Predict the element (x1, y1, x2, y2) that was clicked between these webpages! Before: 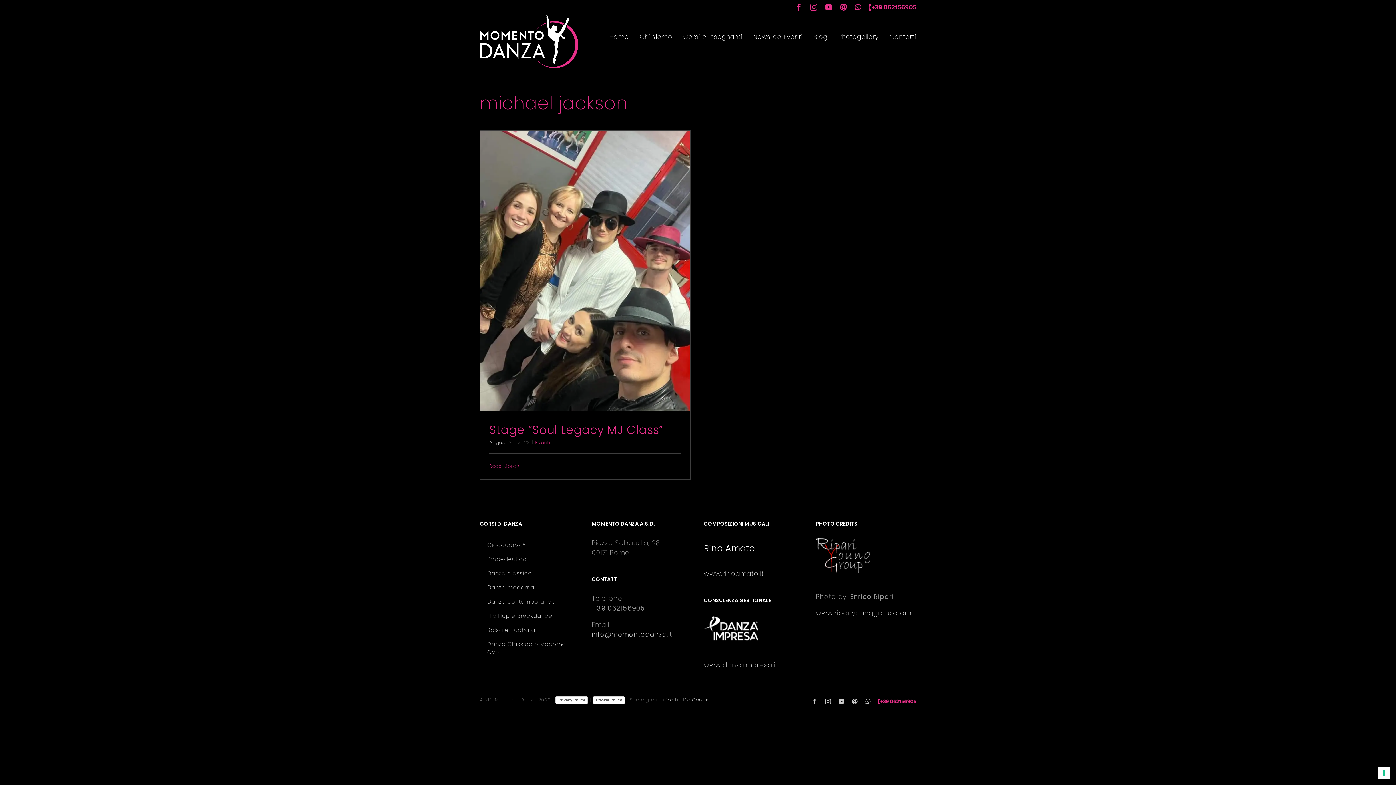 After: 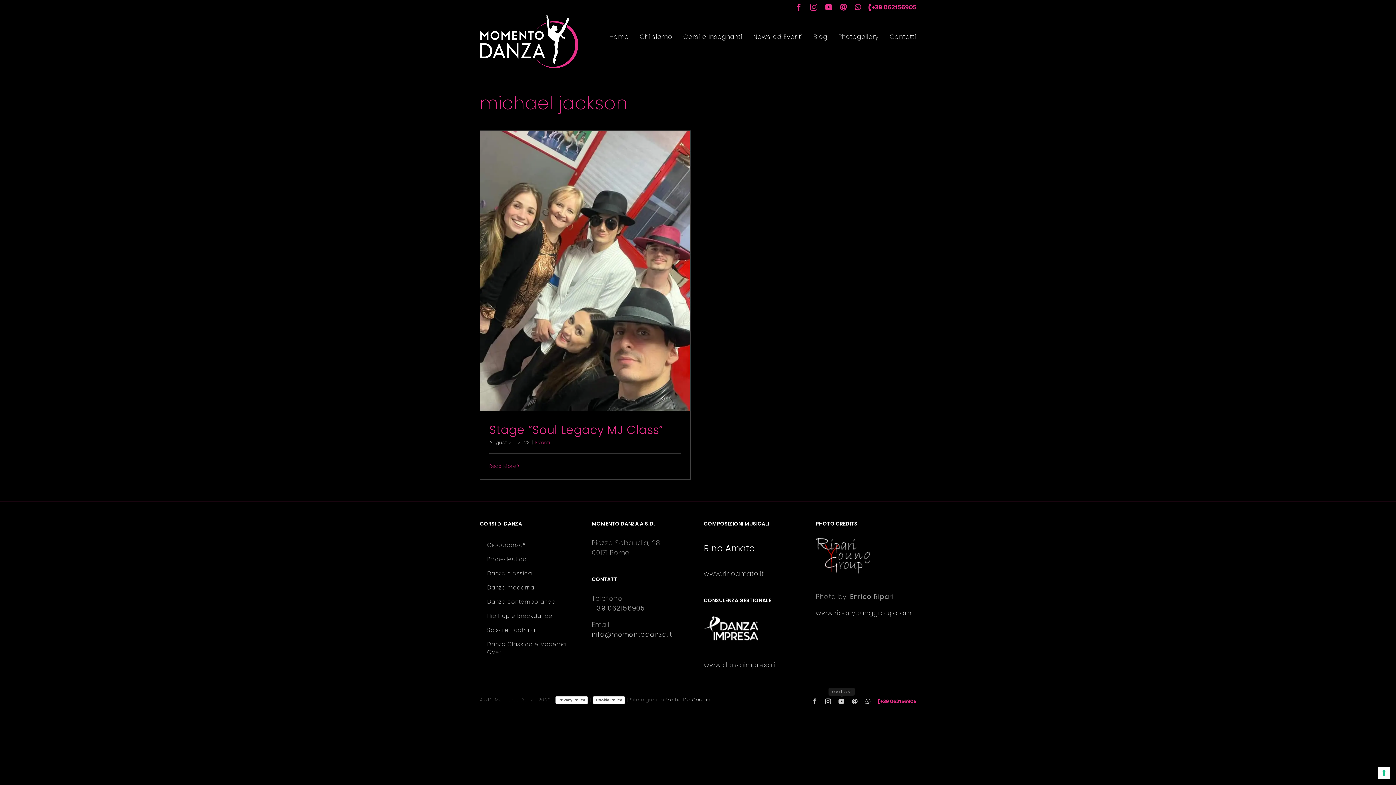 Action: bbox: (838, 698, 844, 704) label: YouTube